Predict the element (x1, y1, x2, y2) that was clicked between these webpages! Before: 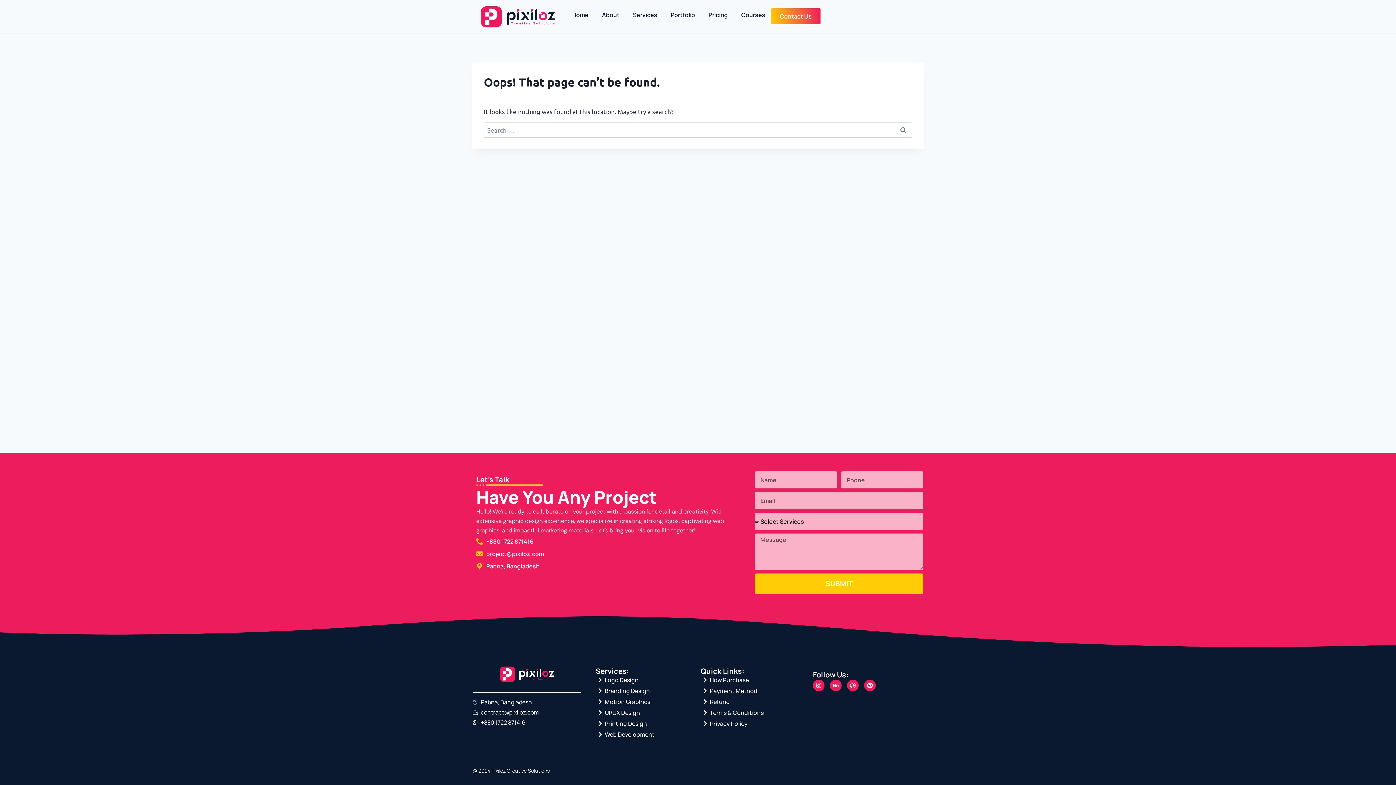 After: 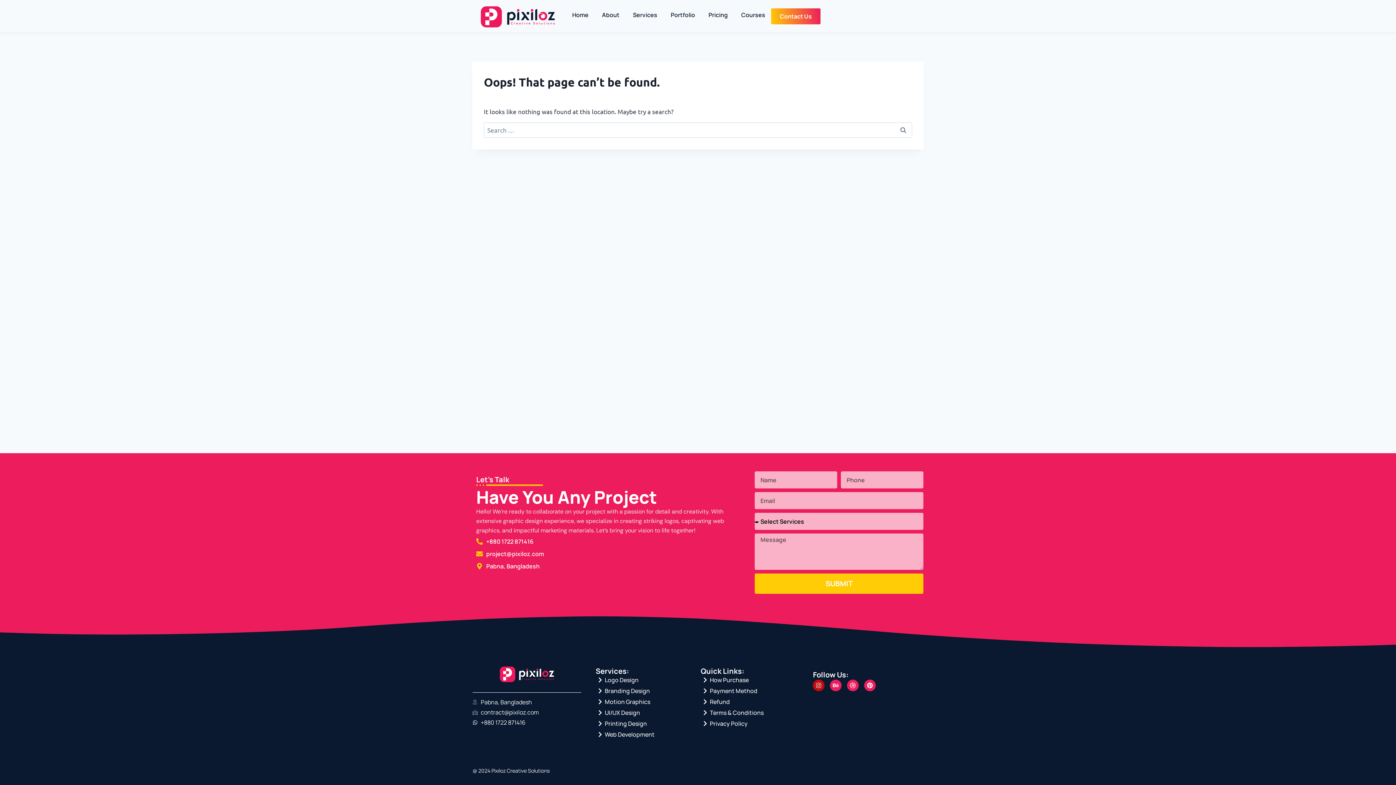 Action: label: Instagram bbox: (813, 680, 824, 691)